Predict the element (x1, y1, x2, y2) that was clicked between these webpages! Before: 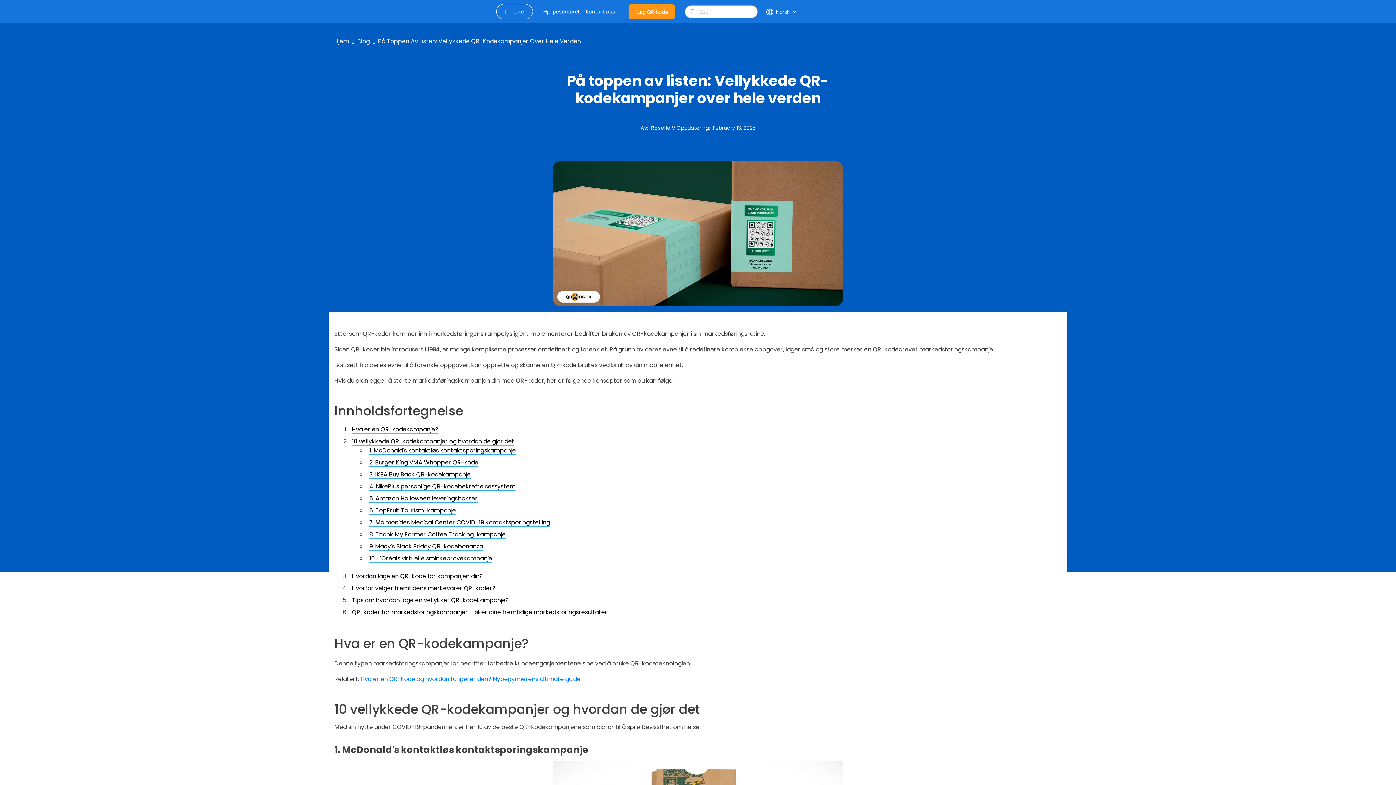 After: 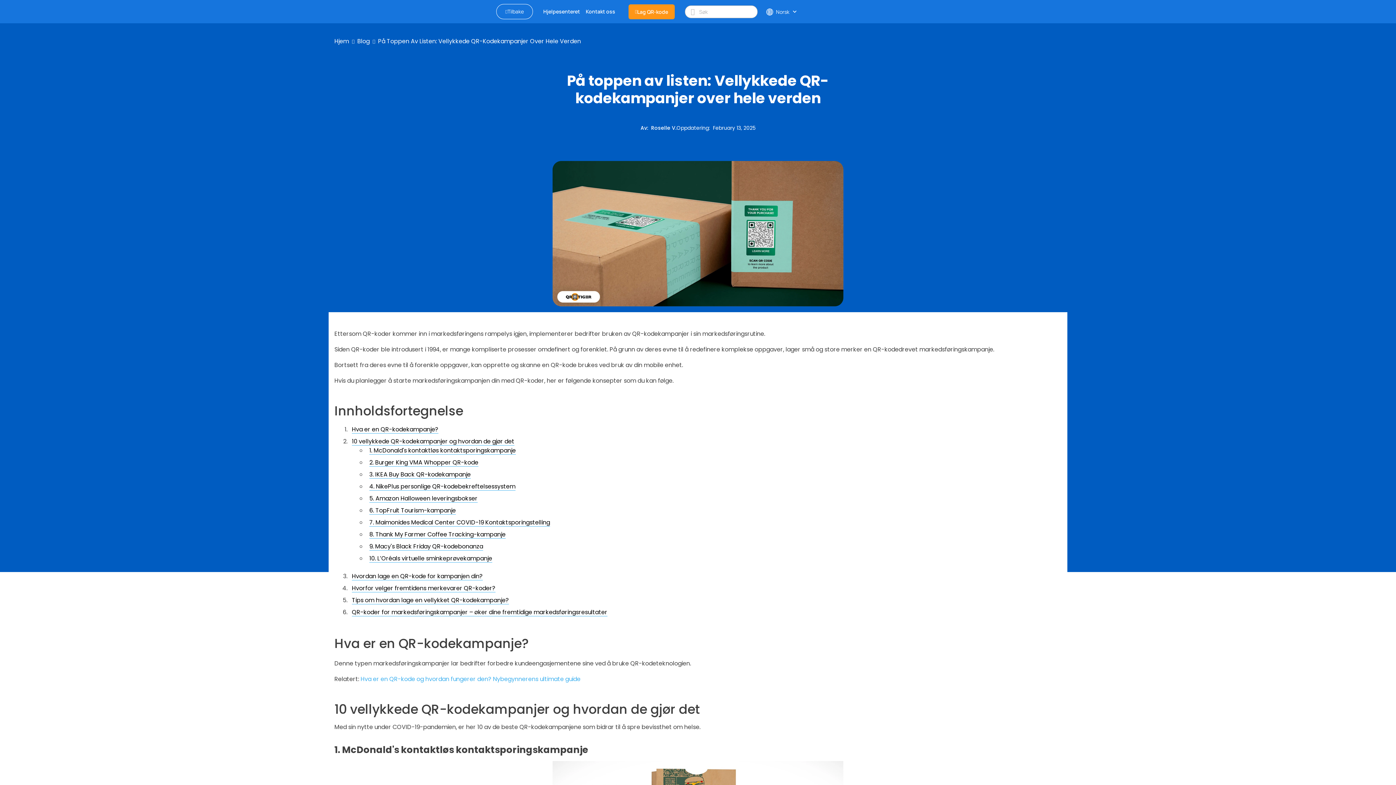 Action: bbox: (360, 675, 580, 683) label: Hva er en QR-kode og hvordan fungerer den? Nybegynnerens ultimate guide